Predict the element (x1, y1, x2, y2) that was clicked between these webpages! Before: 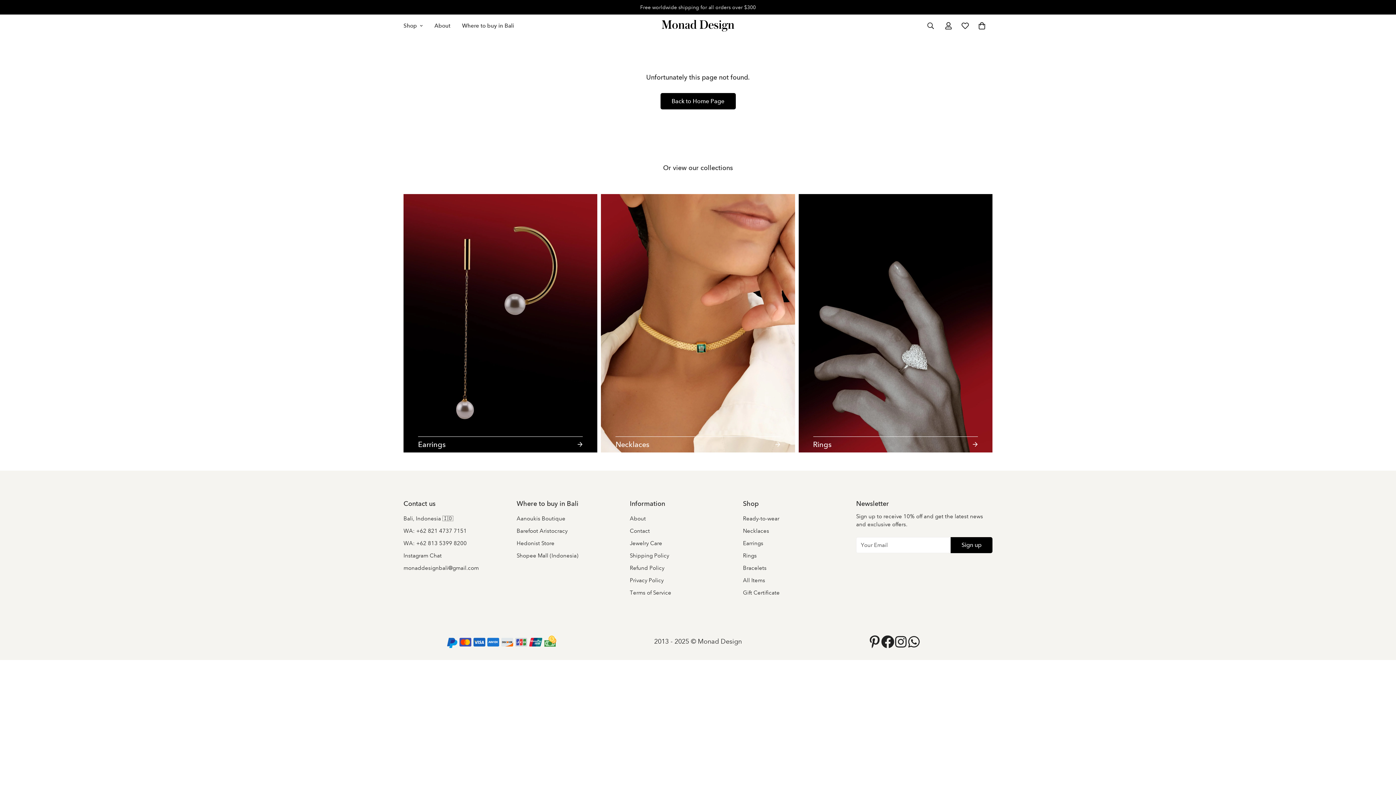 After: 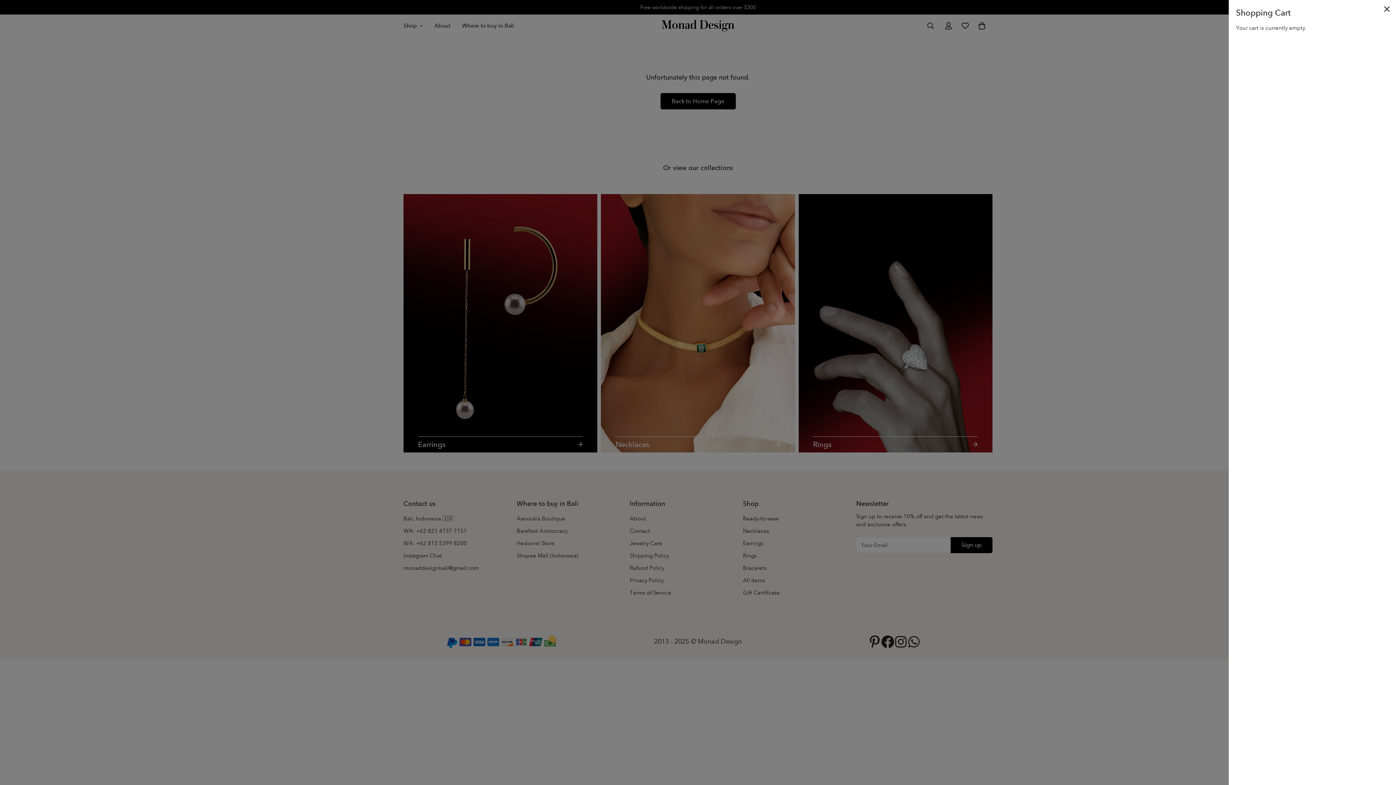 Action: bbox: (973, 17, 990, 34) label: 0